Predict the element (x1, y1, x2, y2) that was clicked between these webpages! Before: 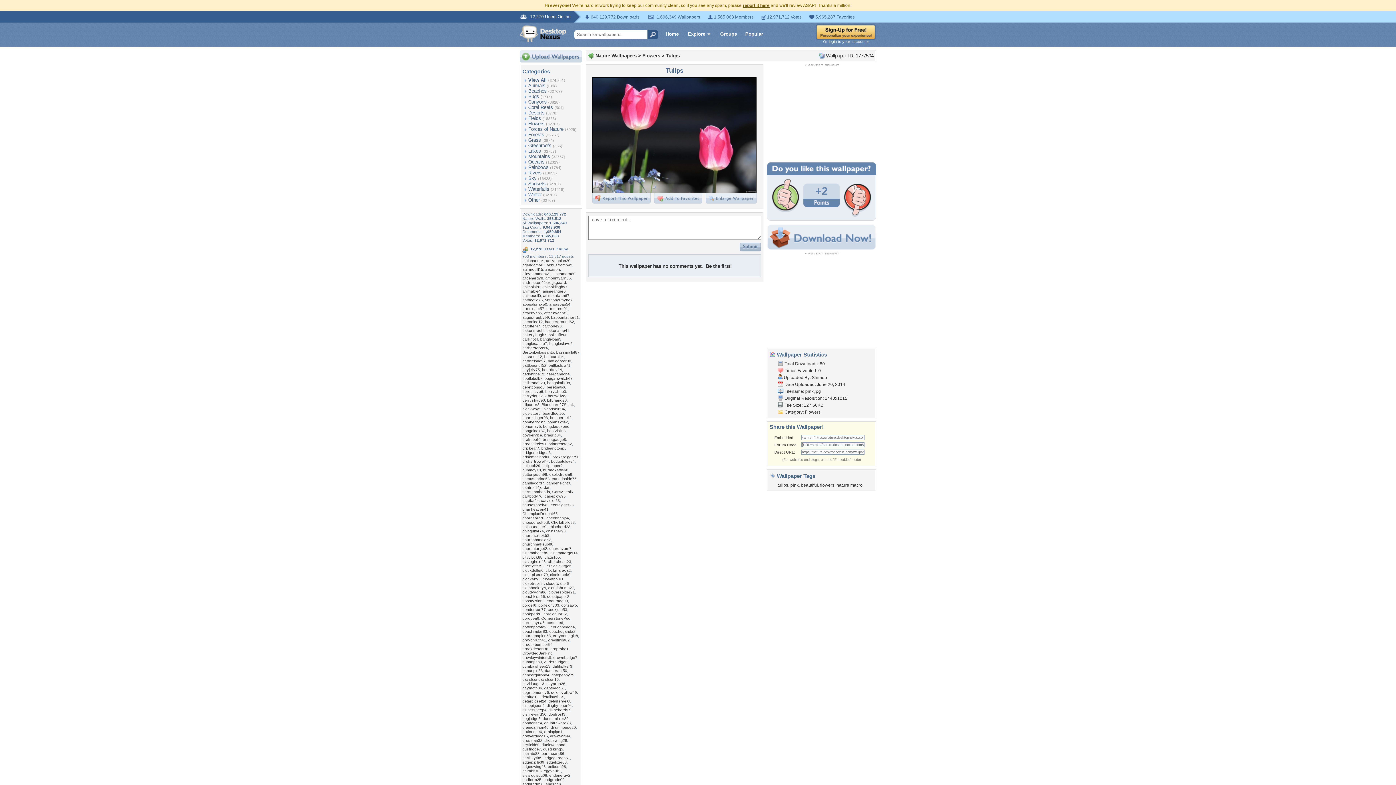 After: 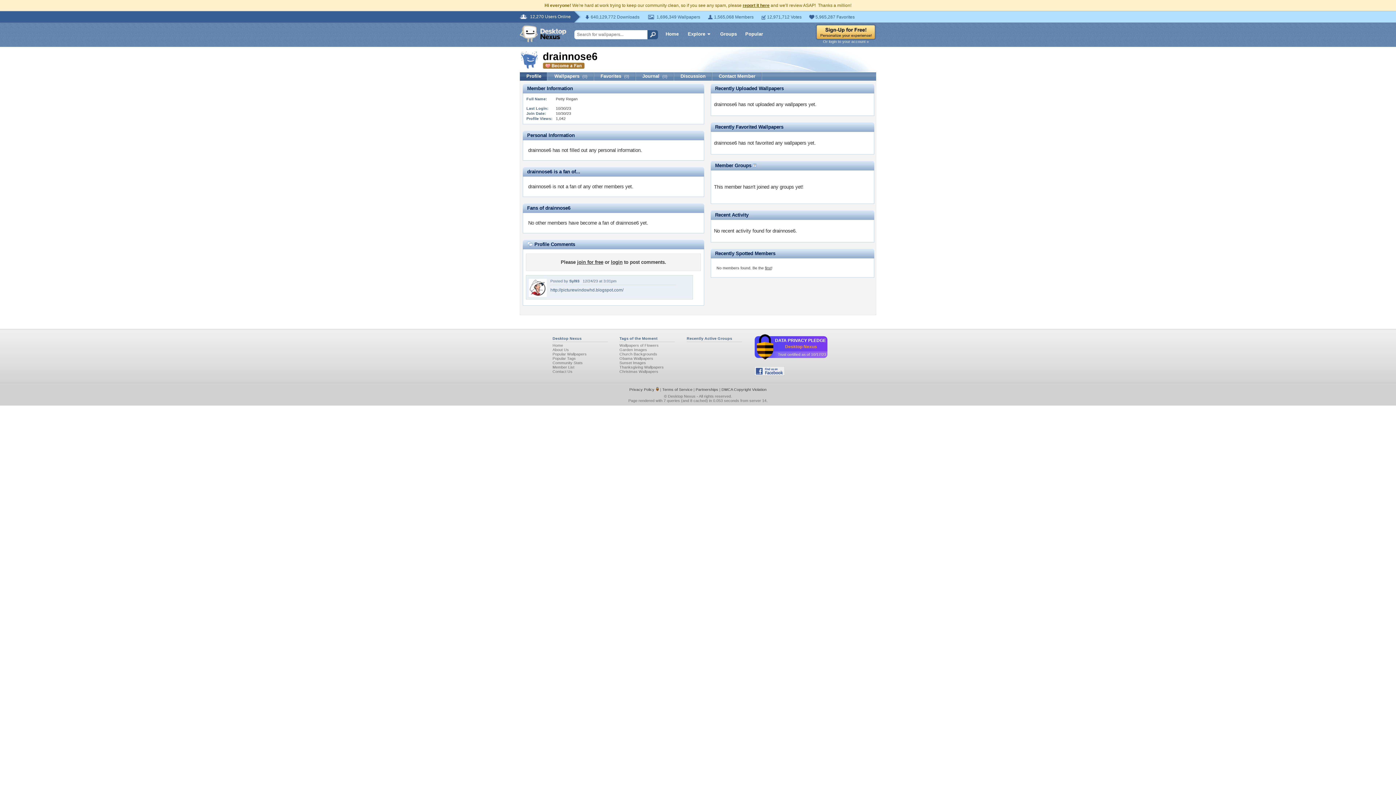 Action: label: drainnose6 bbox: (522, 729, 542, 734)